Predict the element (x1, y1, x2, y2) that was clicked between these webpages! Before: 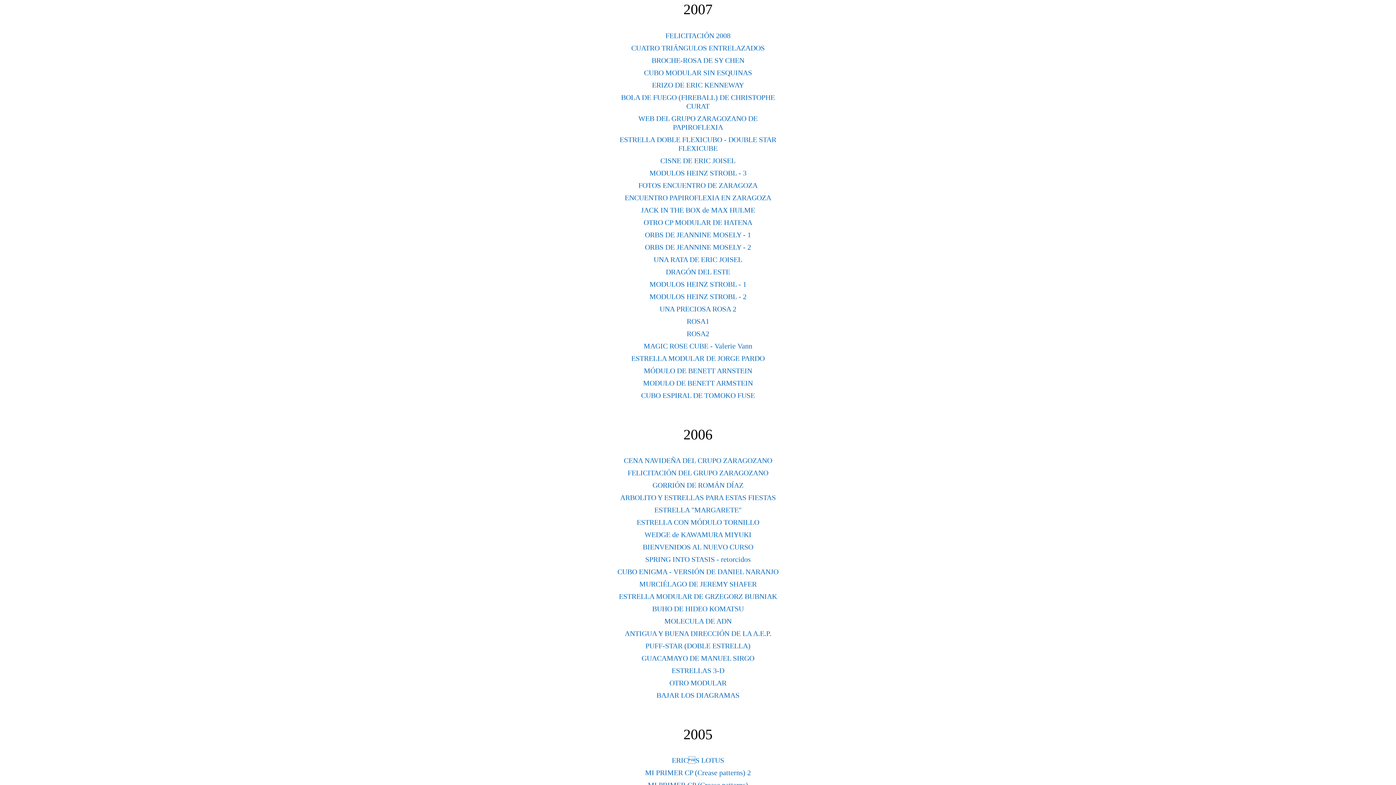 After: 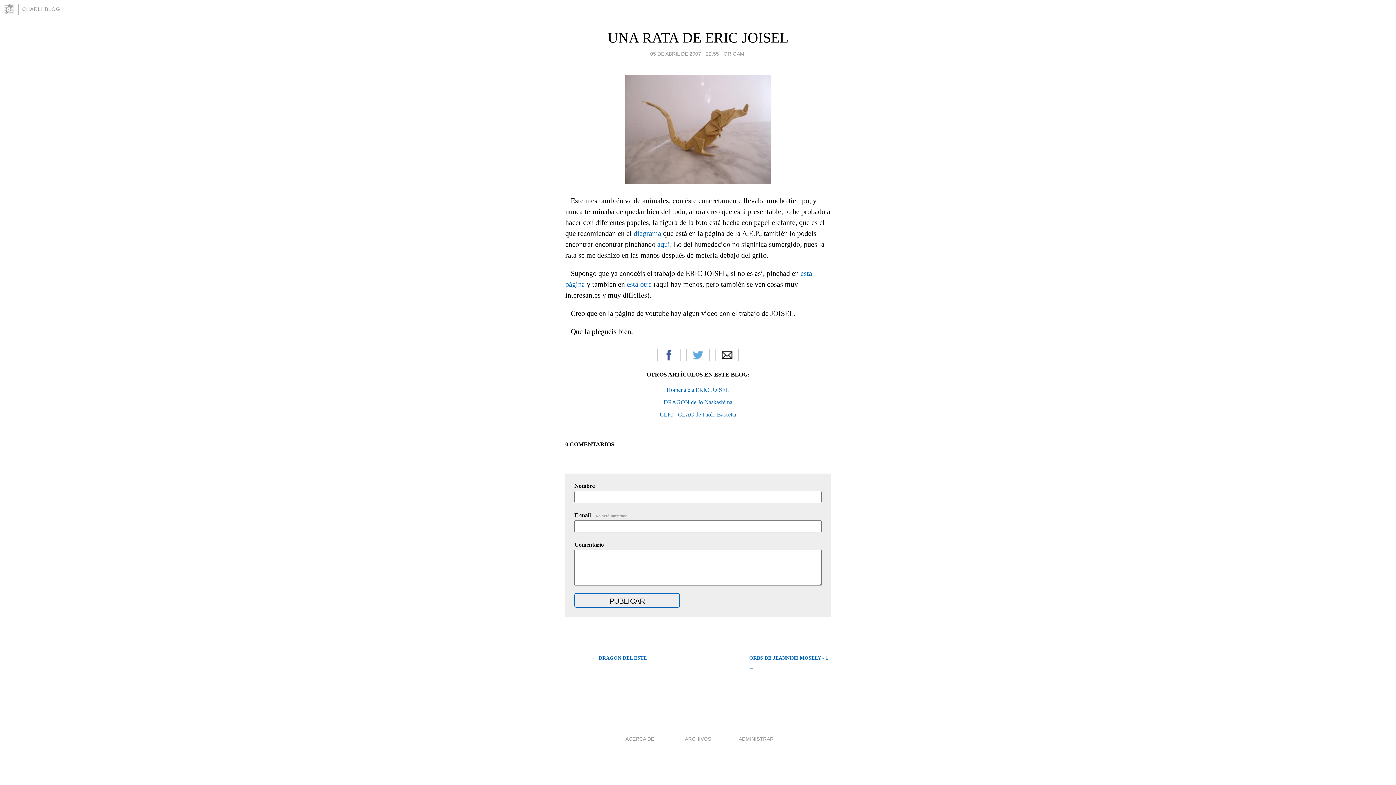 Action: bbox: (653, 255, 742, 263) label: UNA RATA DE ERIC JOISEL